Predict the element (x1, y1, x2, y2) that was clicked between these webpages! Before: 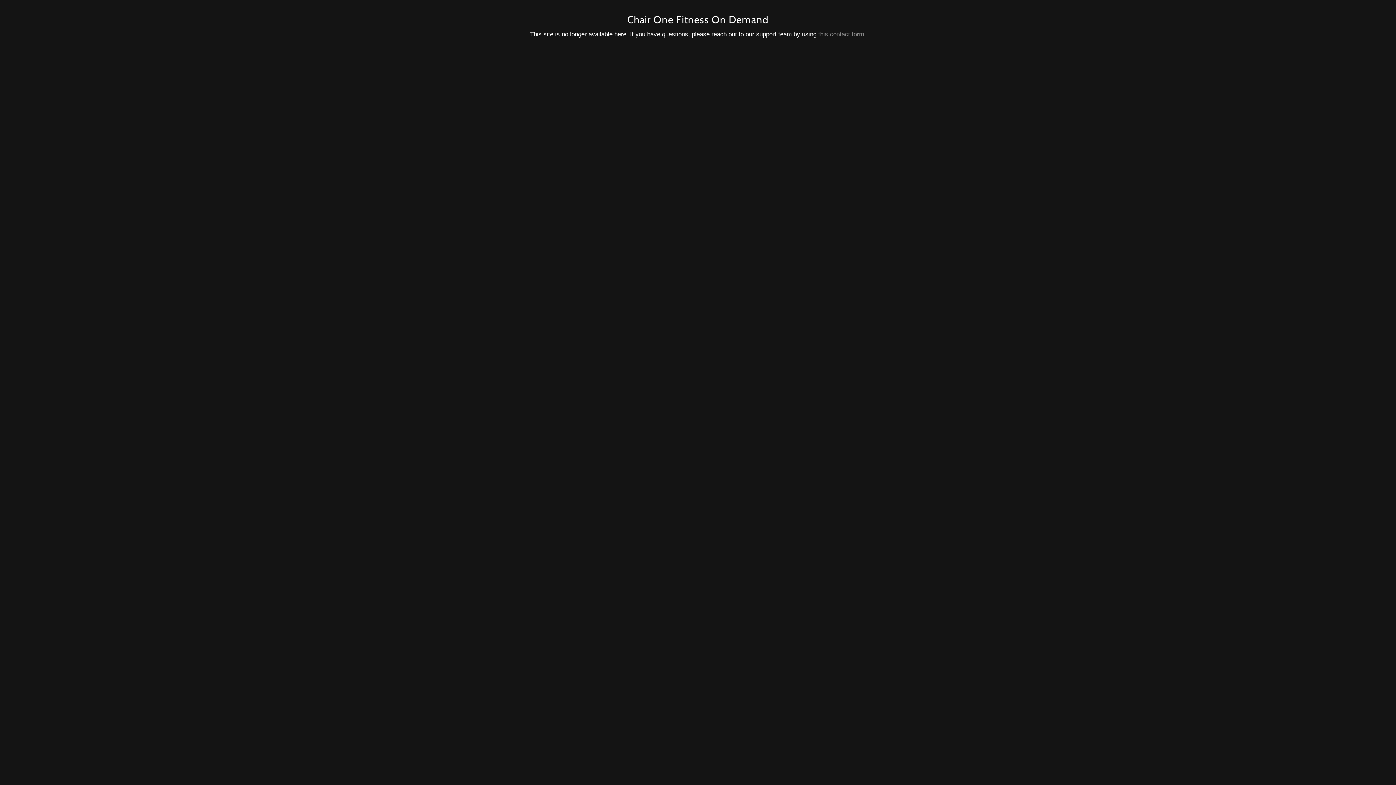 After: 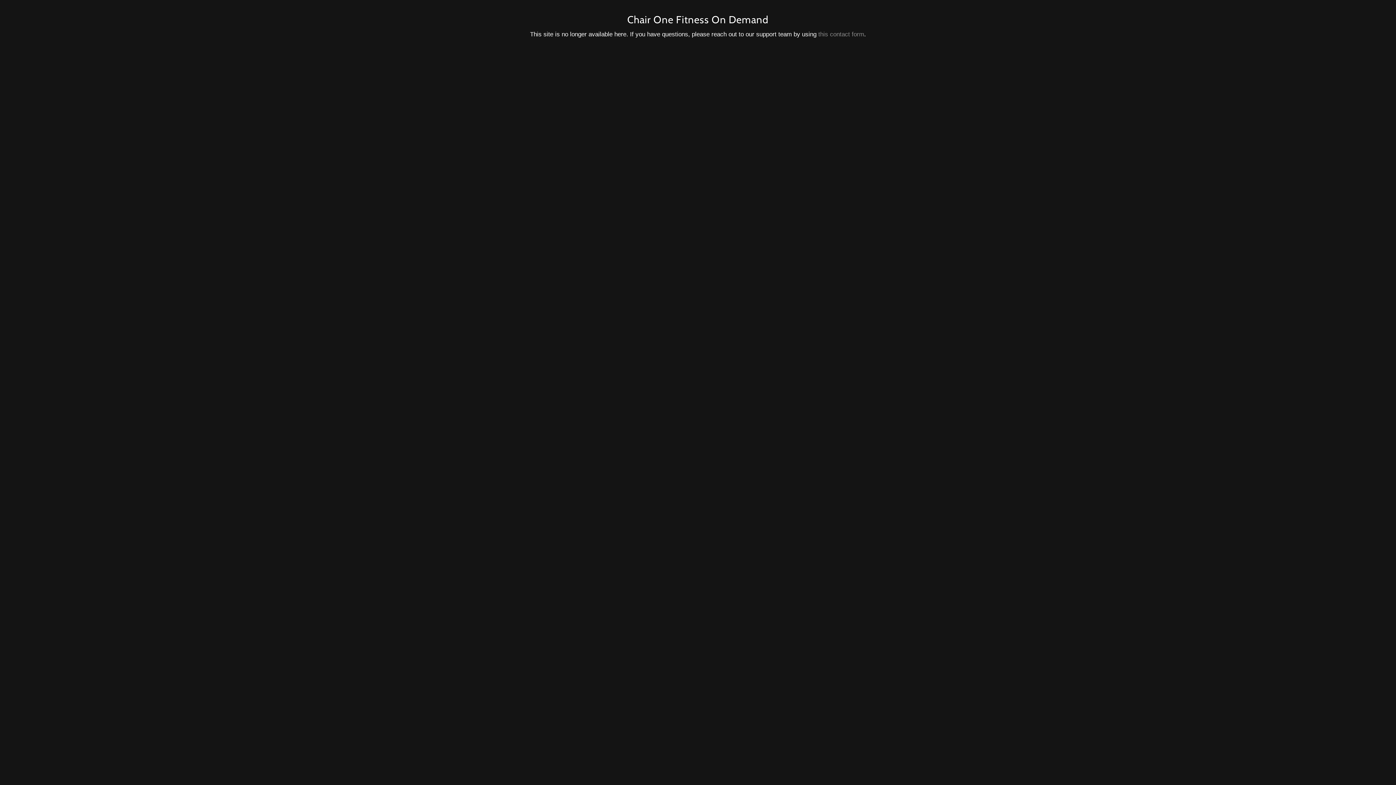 Action: label: this contact form bbox: (818, 30, 864, 37)